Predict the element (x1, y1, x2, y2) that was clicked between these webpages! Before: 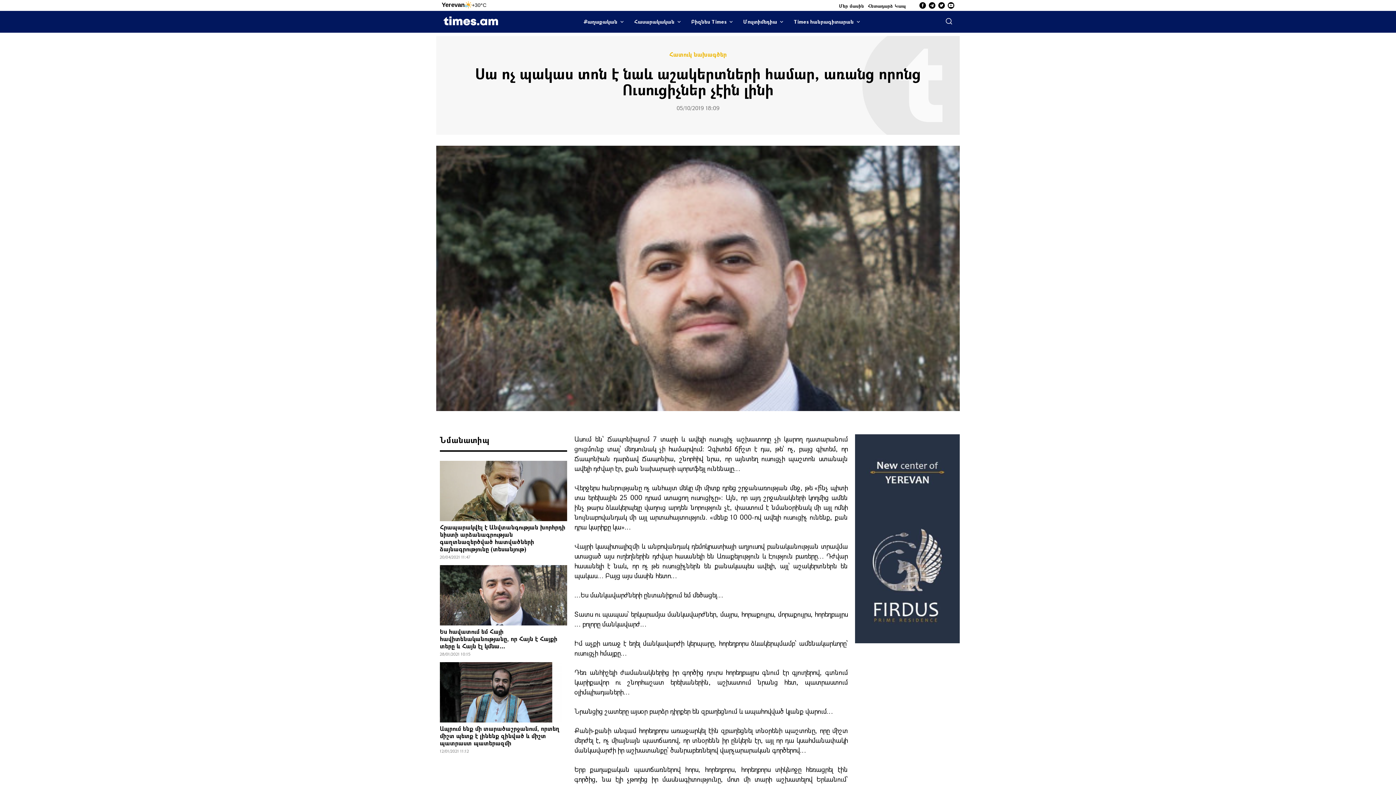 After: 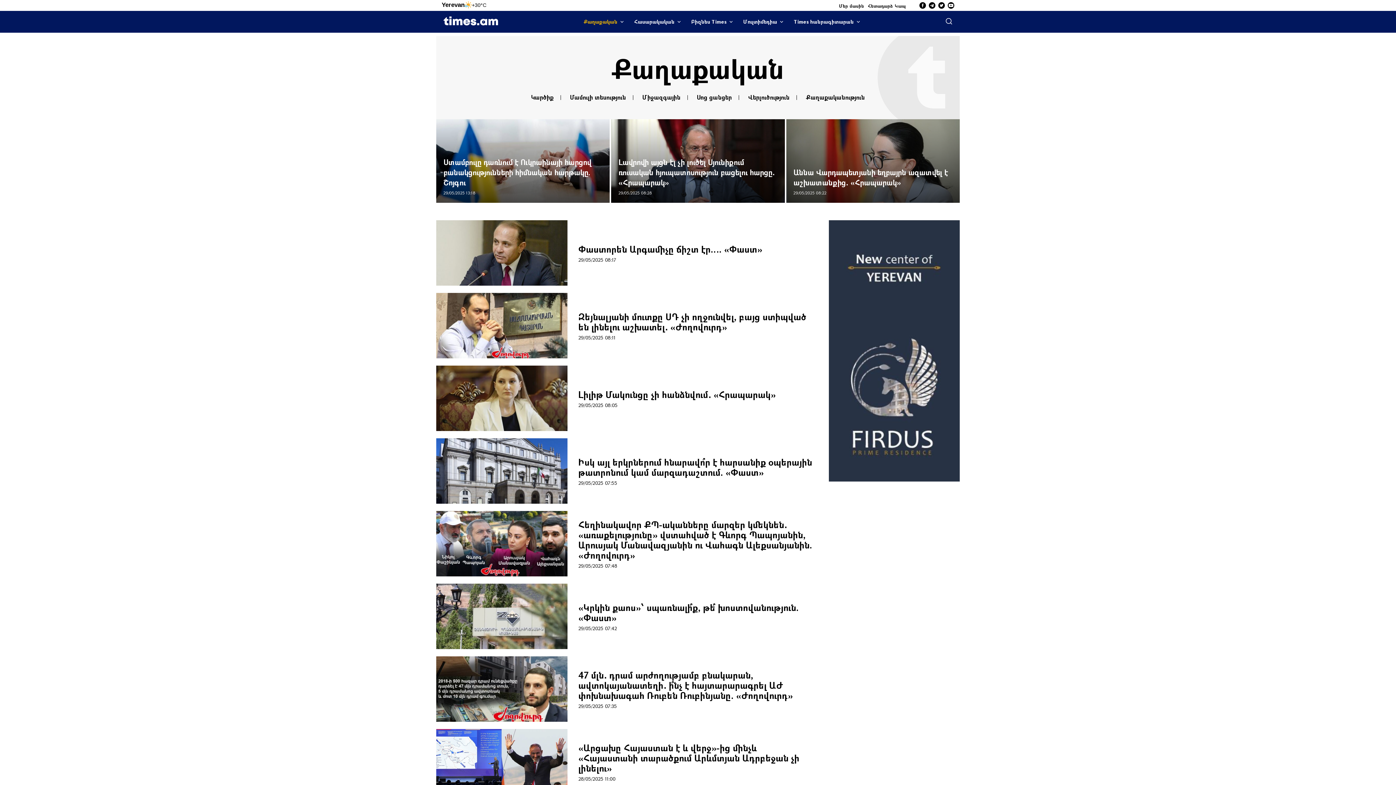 Action: label: Քաղաքական bbox: (578, 10, 628, 32)